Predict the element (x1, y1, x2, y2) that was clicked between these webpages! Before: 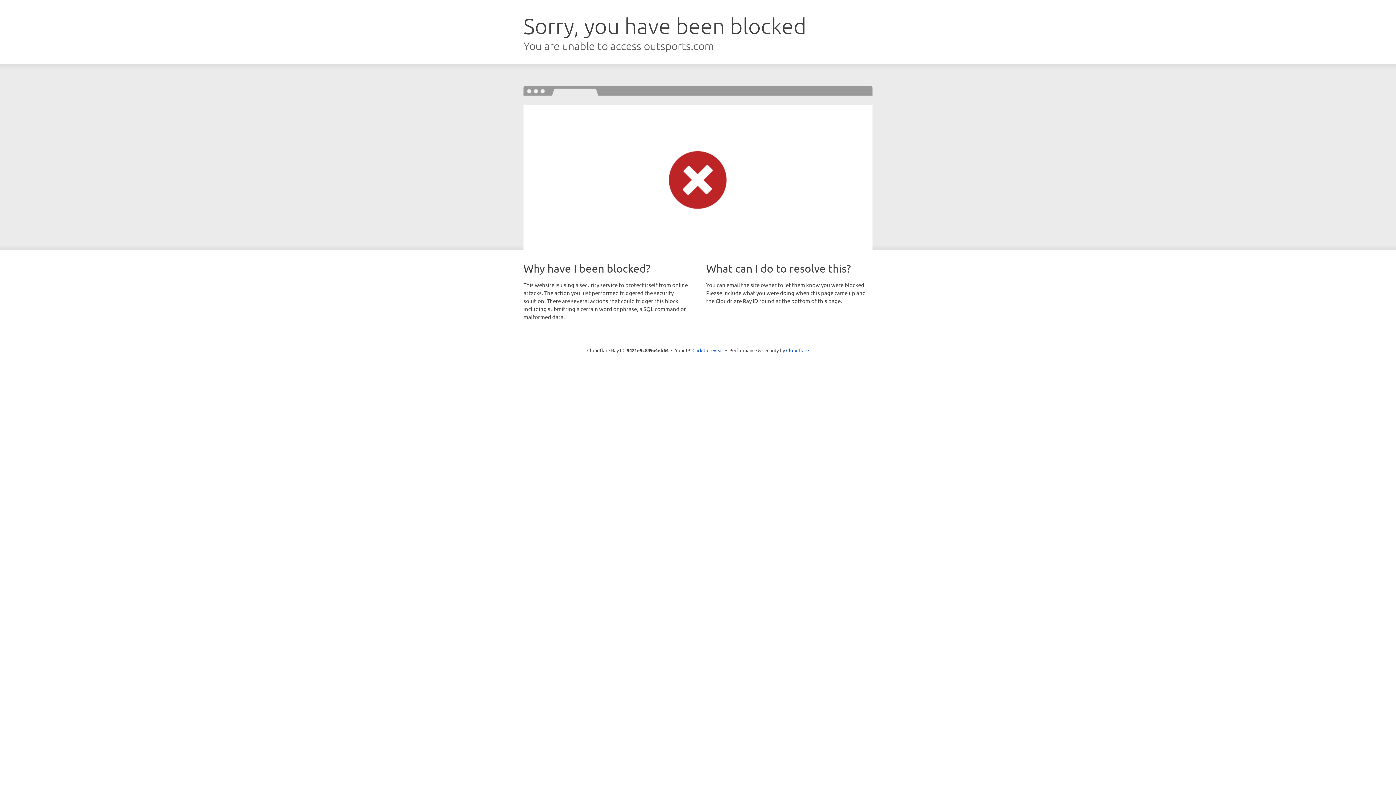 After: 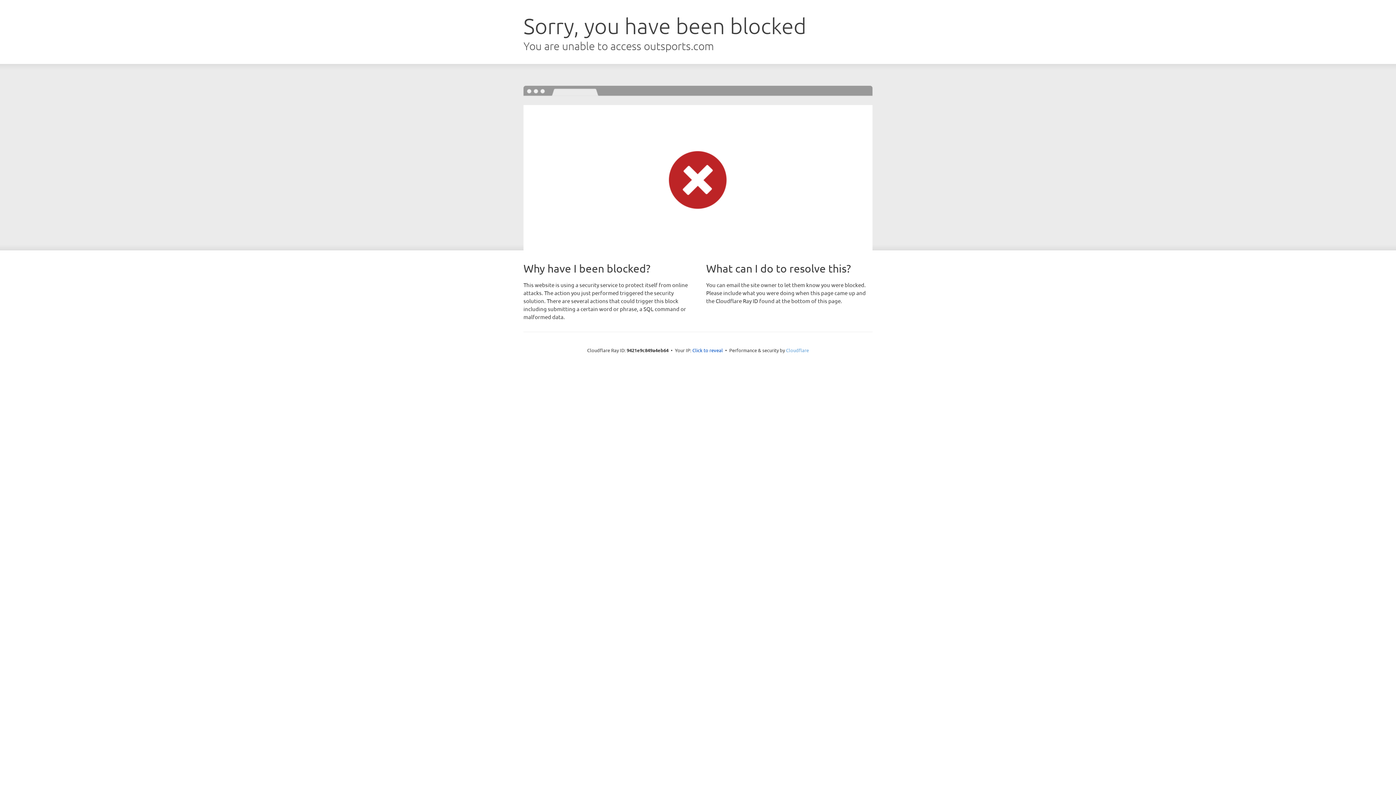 Action: bbox: (786, 347, 809, 353) label: Cloudflare